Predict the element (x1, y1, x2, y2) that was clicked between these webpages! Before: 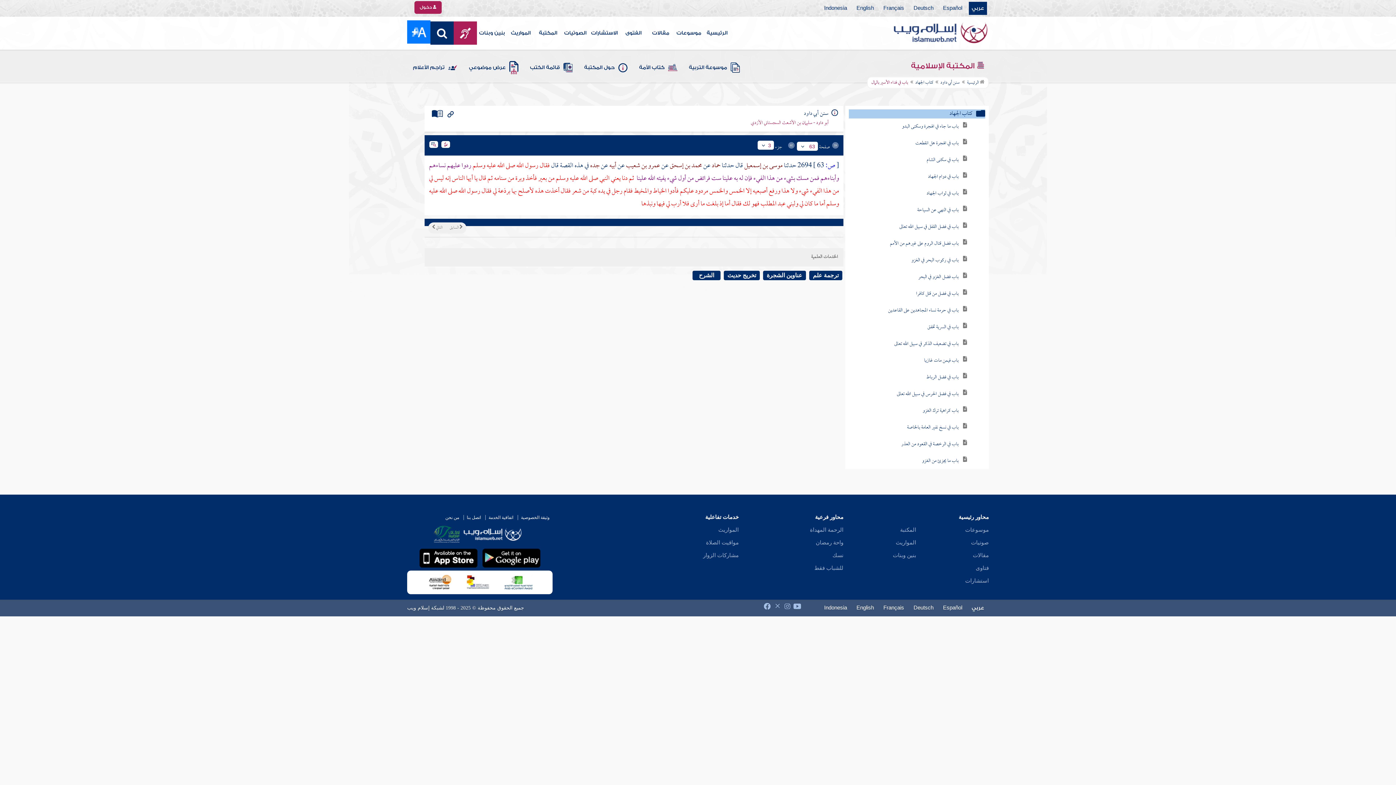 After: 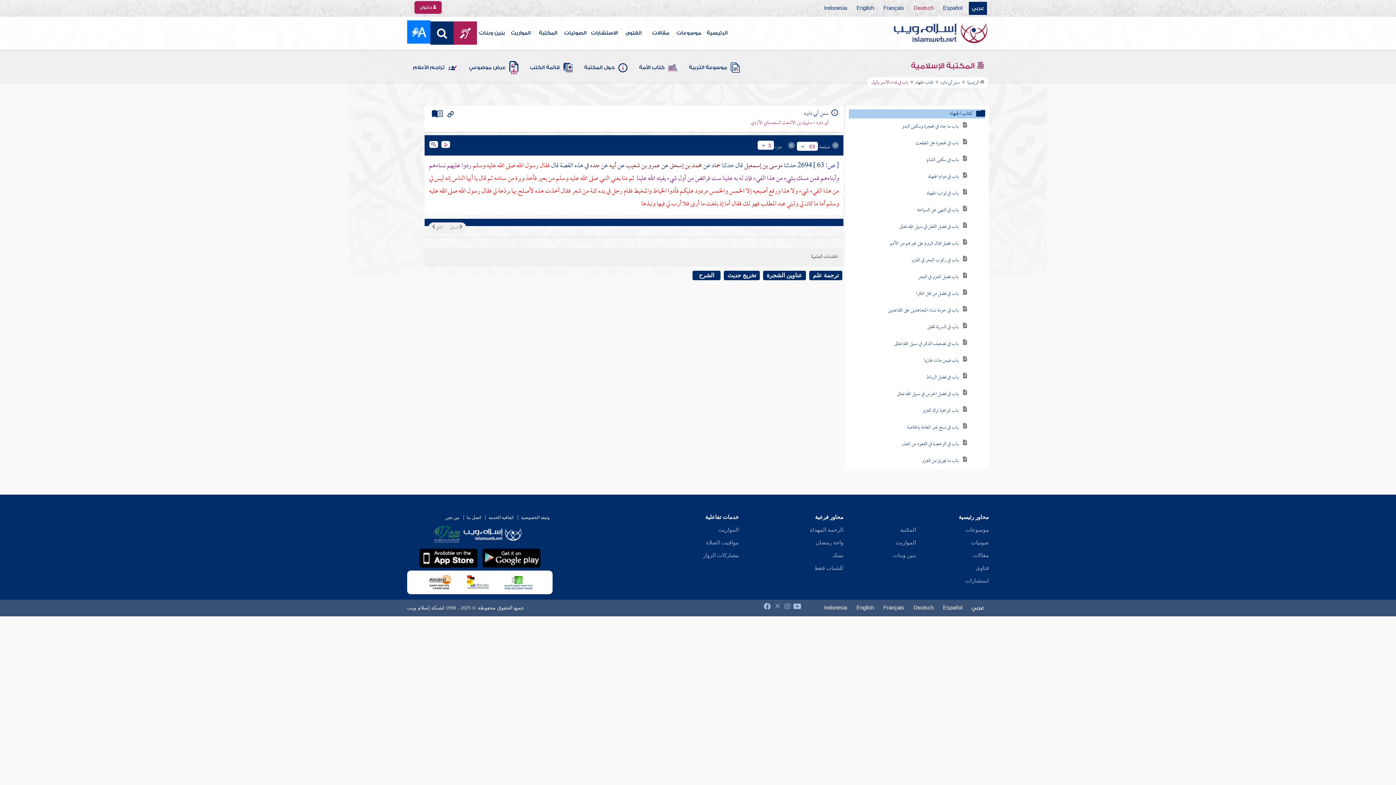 Action: label: Deutsch bbox: (910, 1, 936, 14)